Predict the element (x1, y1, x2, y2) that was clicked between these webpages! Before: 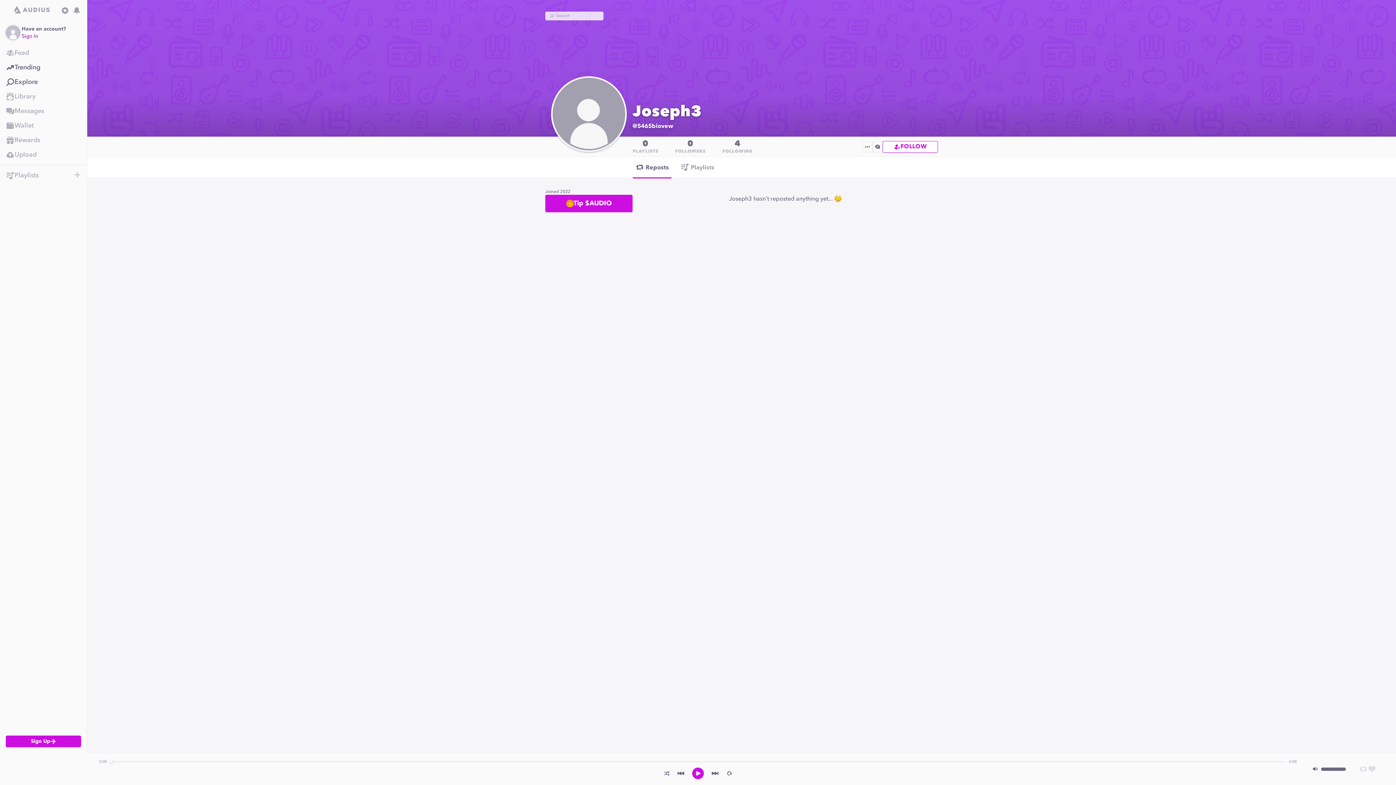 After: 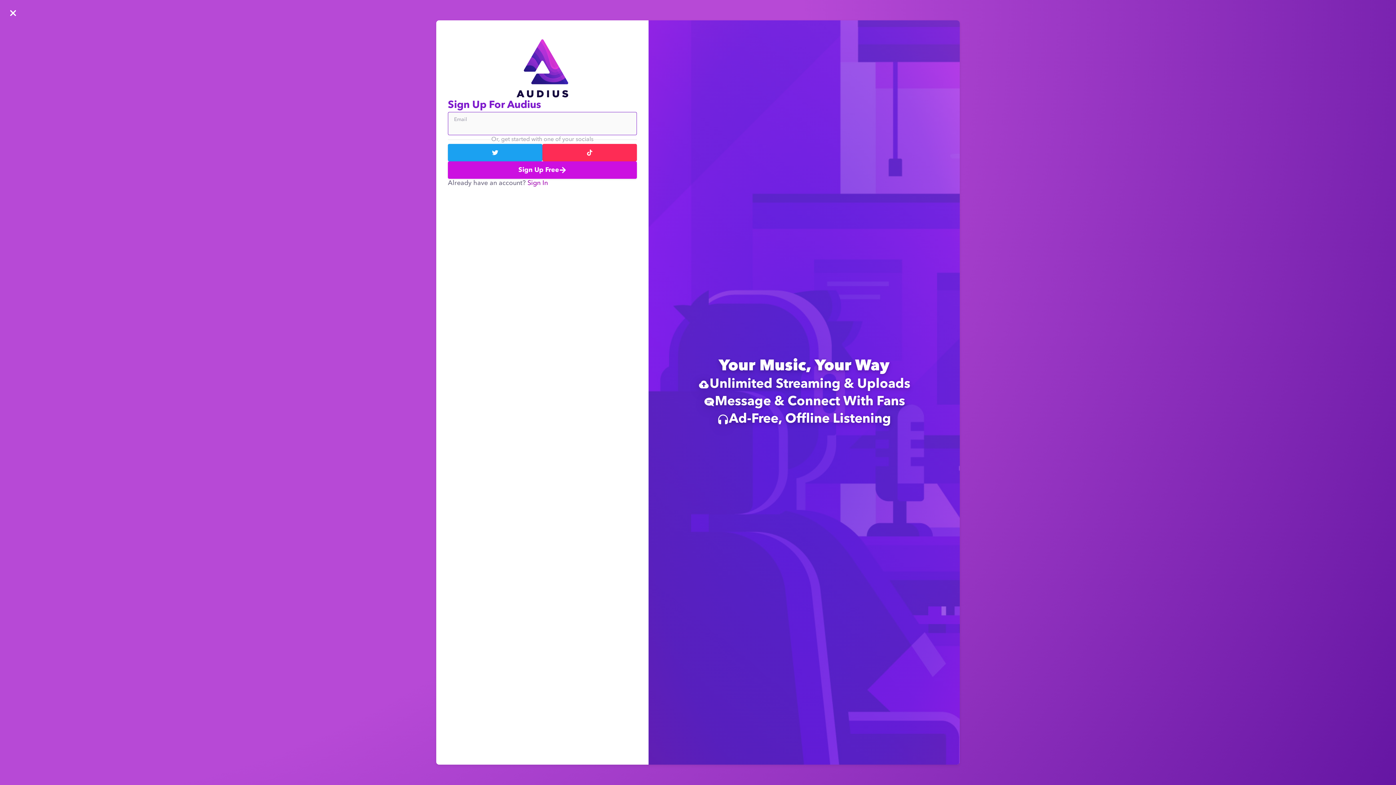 Action: bbox: (5, 171, 73, 180) label: Playlists navigation section